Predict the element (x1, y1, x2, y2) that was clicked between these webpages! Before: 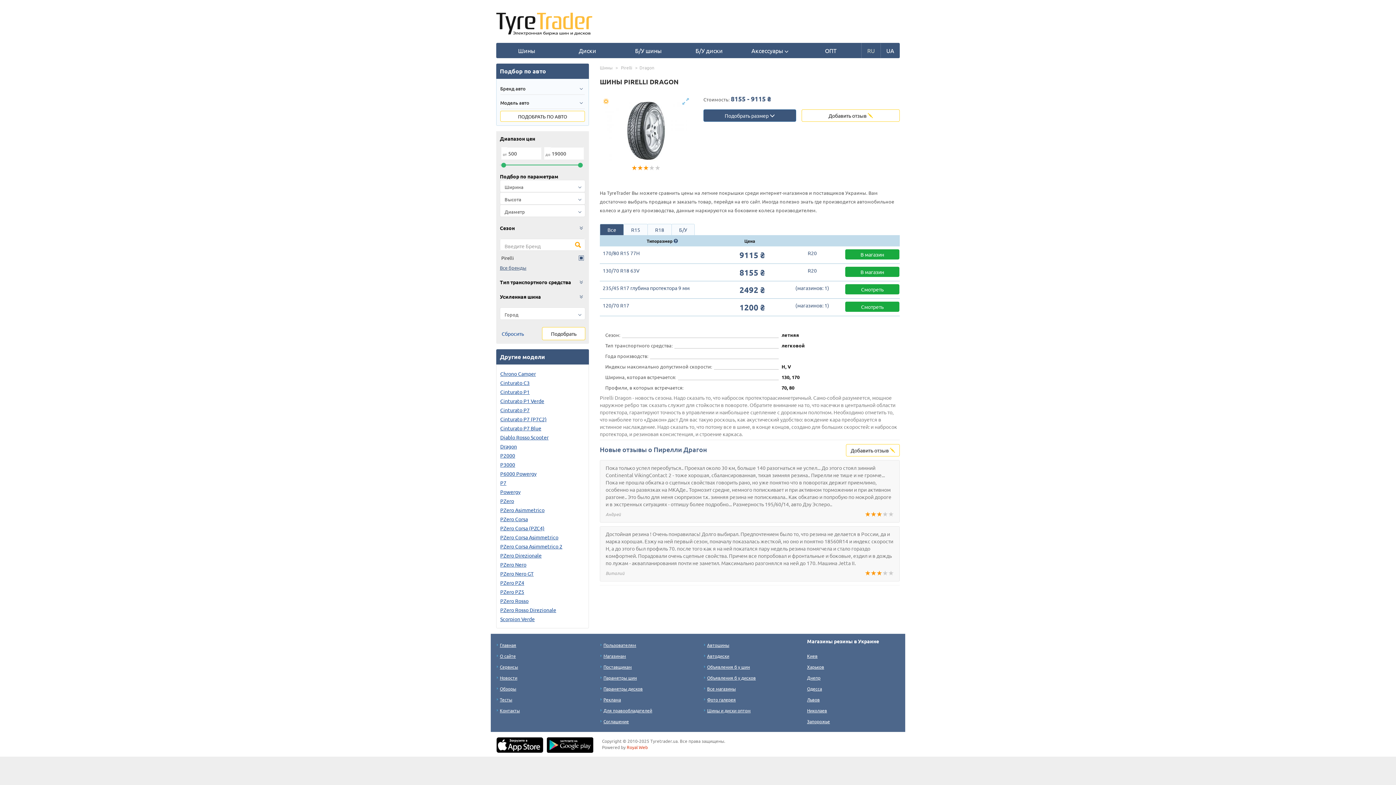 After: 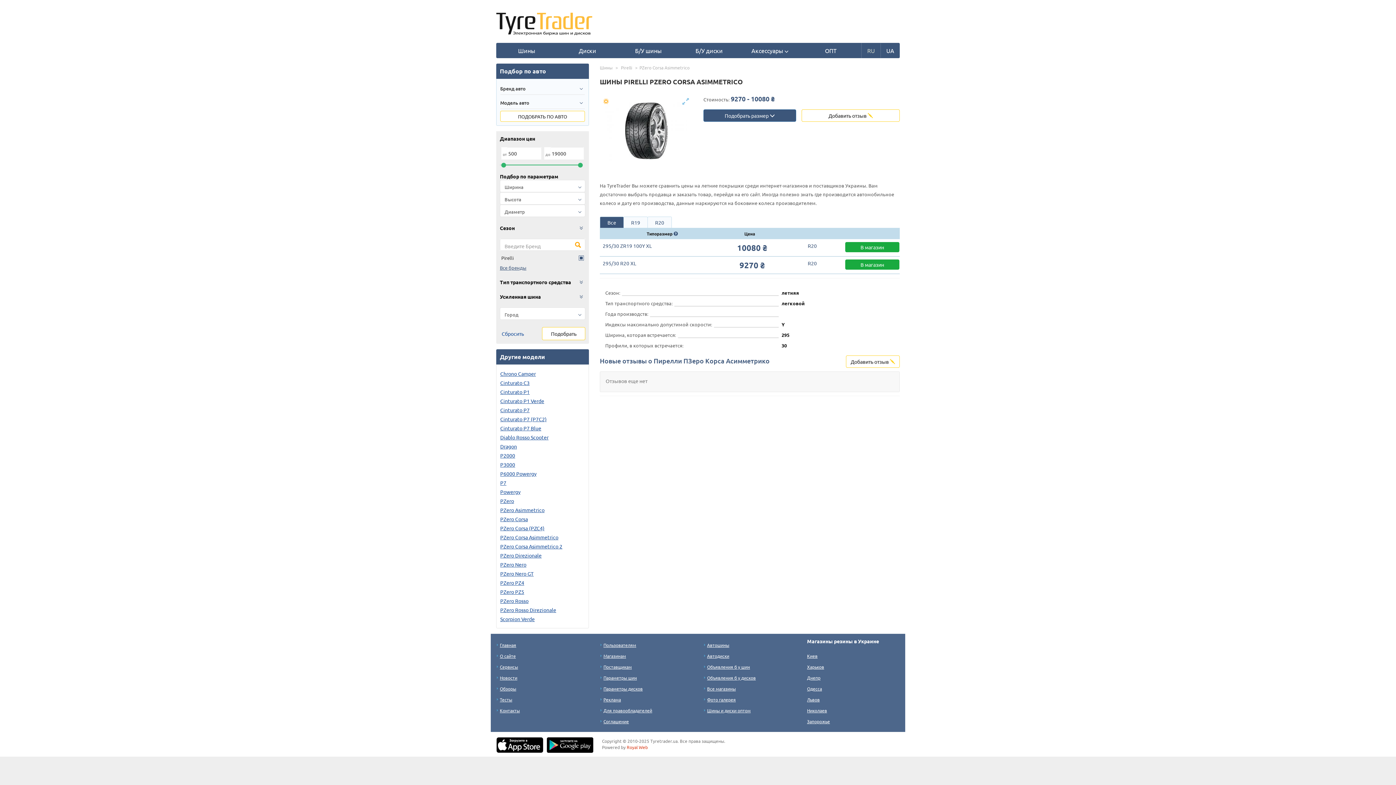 Action: bbox: (500, 533, 585, 541) label: PZero Corsa Asimmetrico